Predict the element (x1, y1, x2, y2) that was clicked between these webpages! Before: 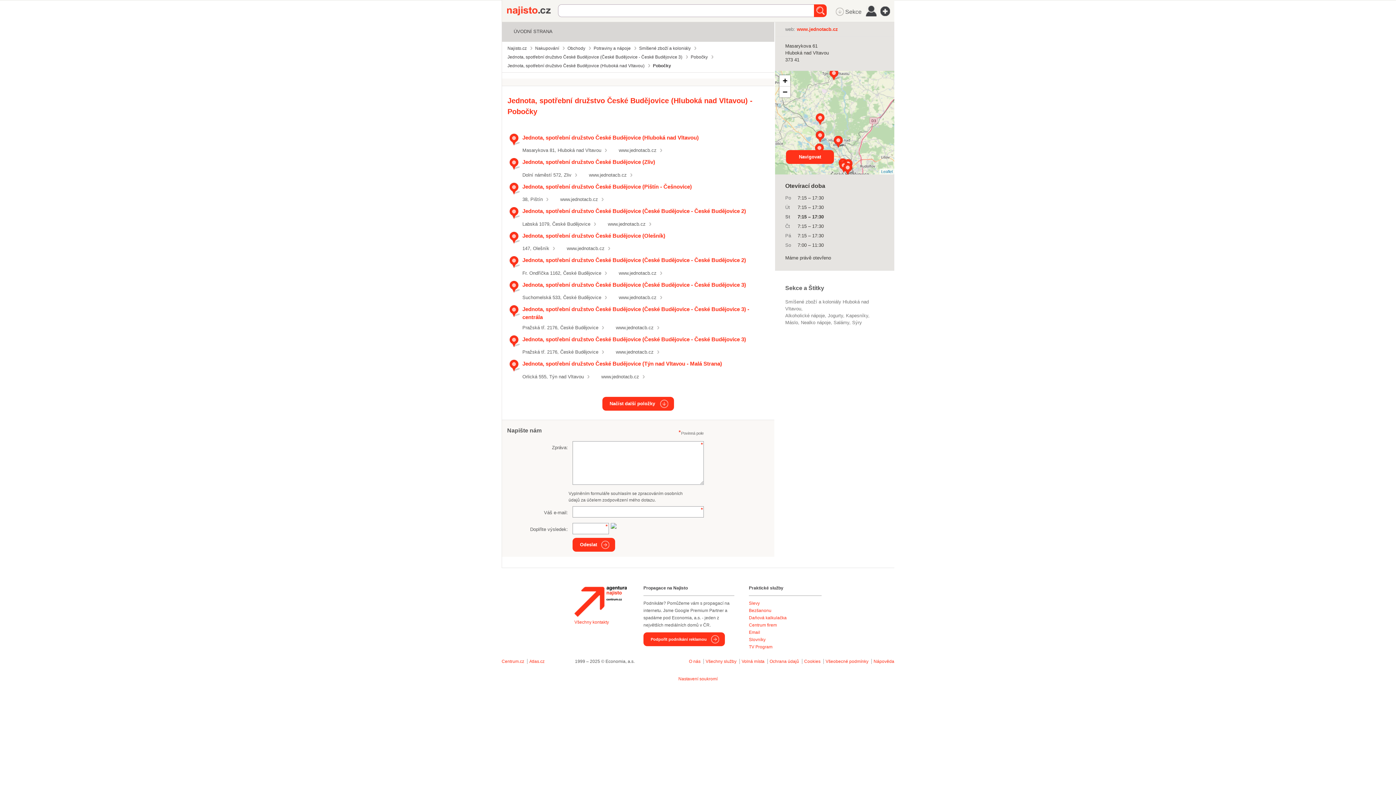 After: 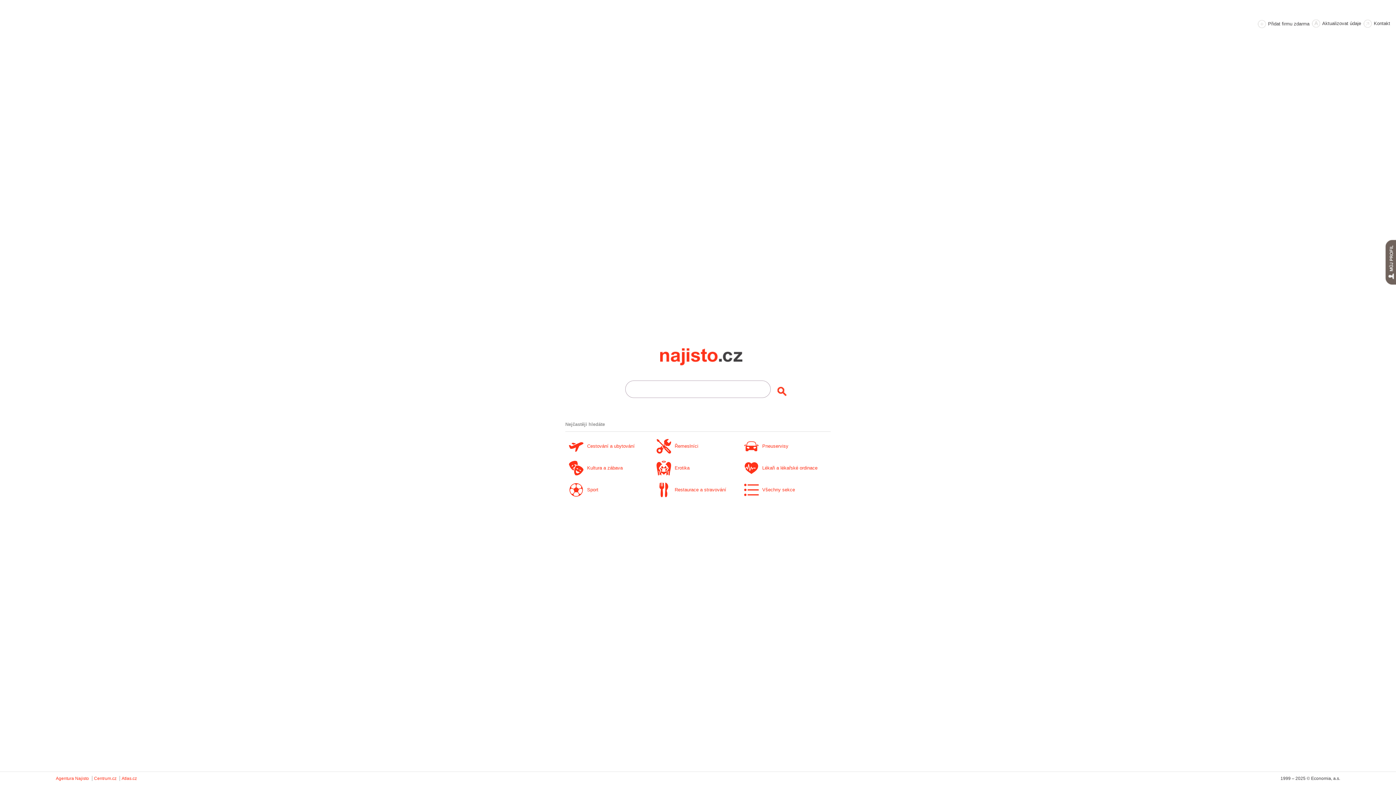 Action: label: Najisto.cz bbox: (507, 5, 558, 16)